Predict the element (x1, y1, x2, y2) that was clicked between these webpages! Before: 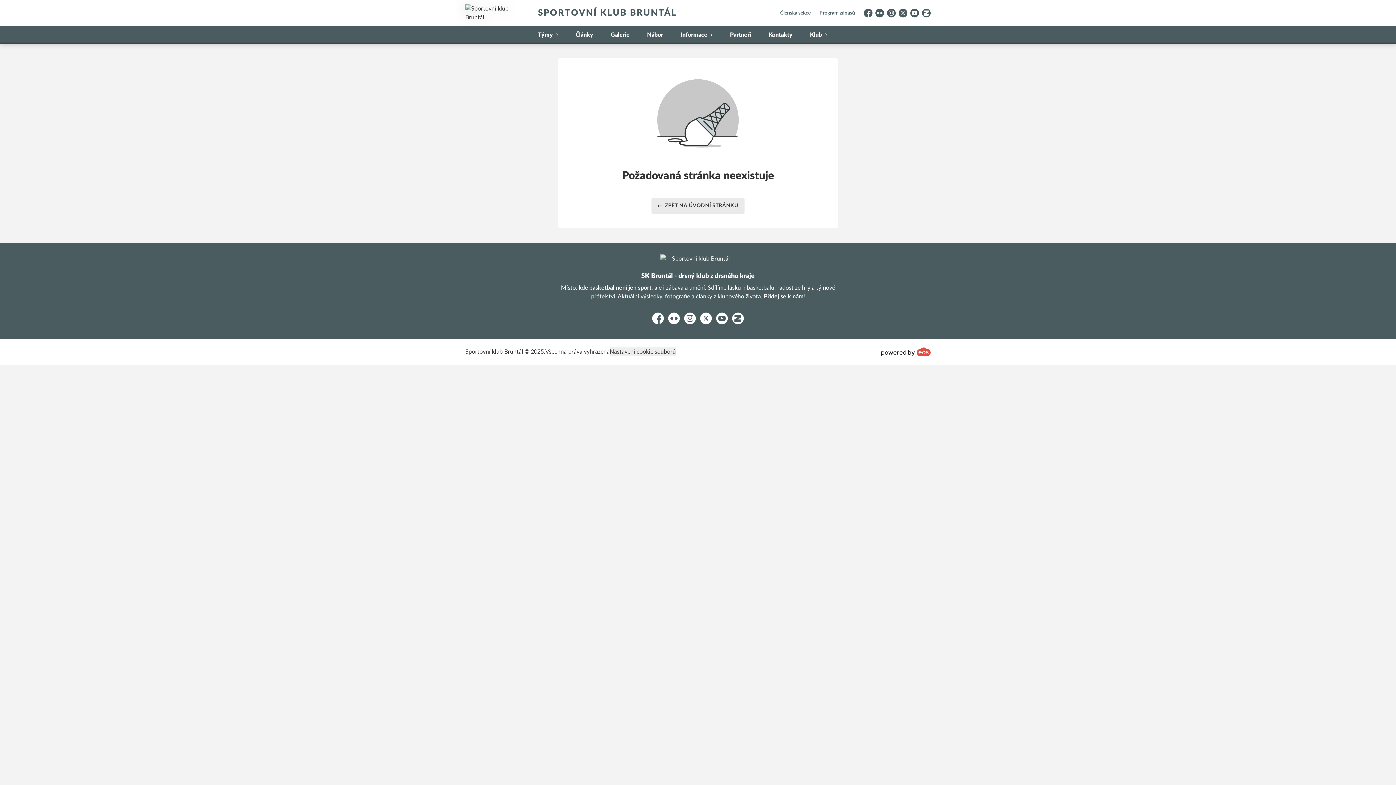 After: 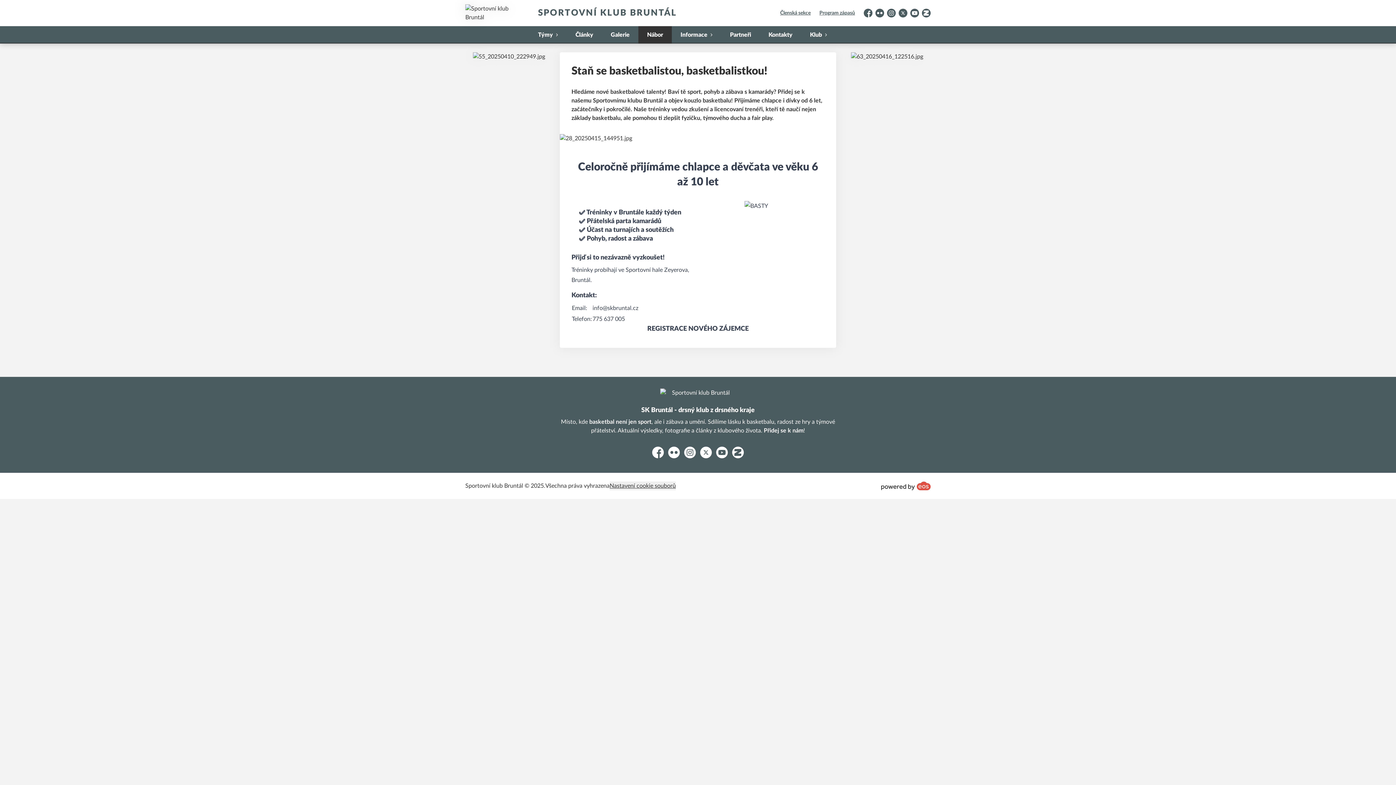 Action: label: Nábor bbox: (638, 26, 672, 43)